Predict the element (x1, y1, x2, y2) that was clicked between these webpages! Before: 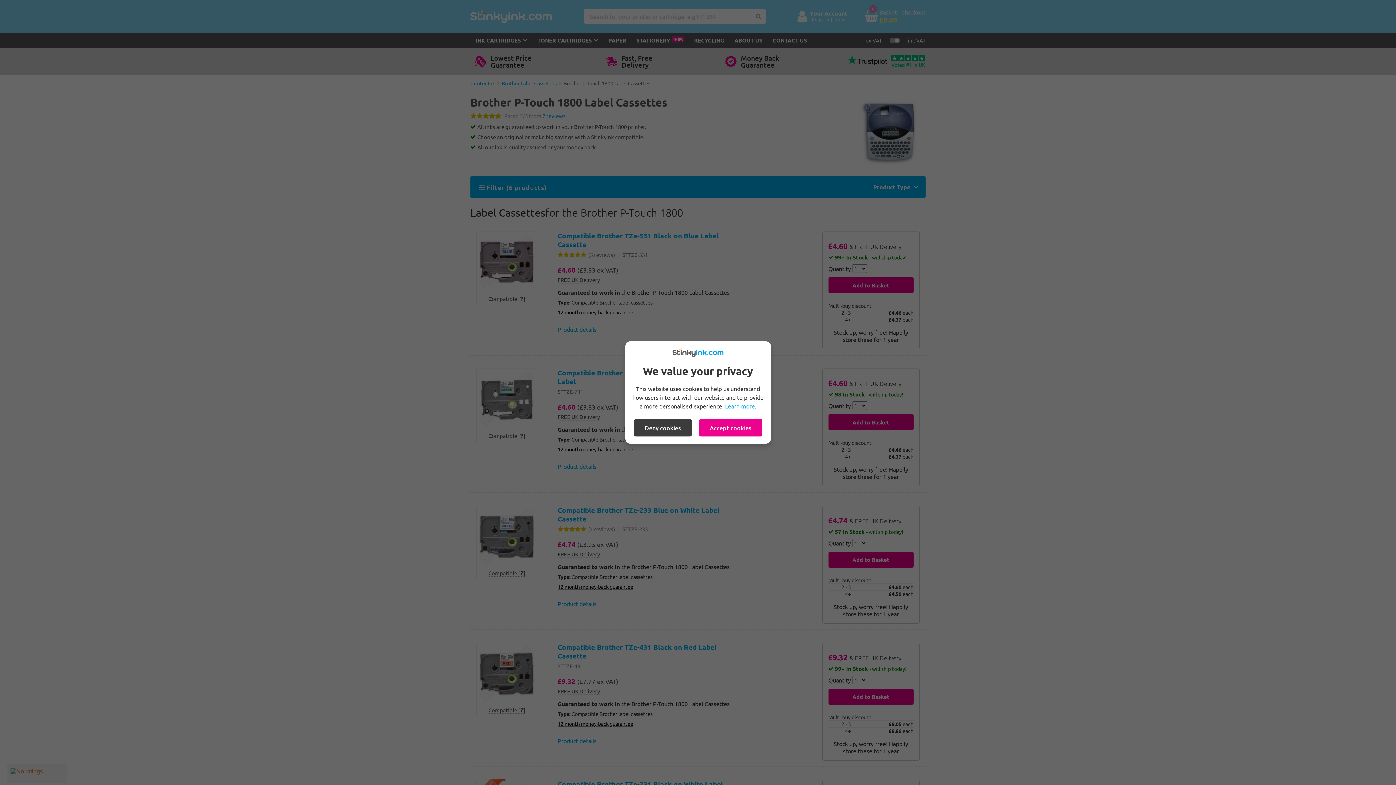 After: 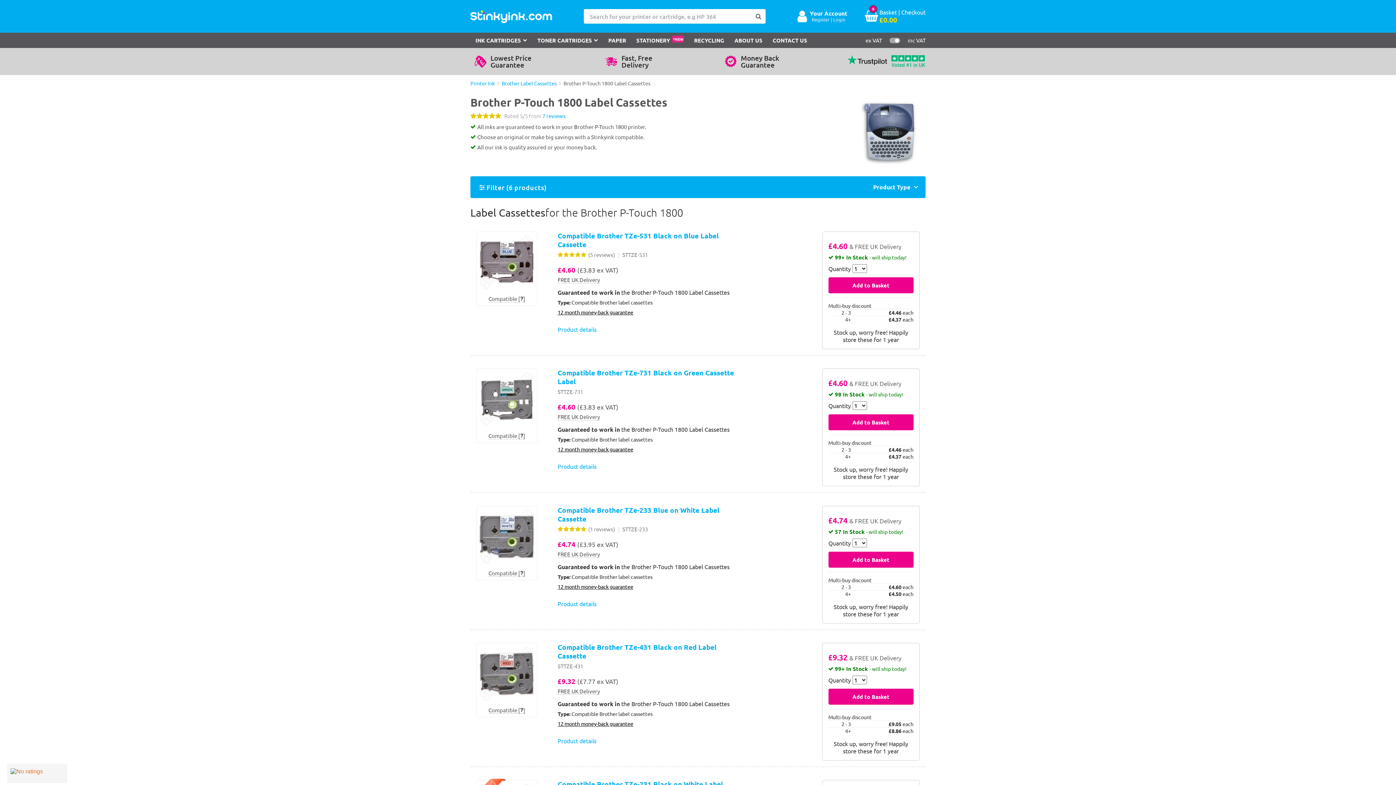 Action: bbox: (699, 419, 762, 436) label: Accept cookies